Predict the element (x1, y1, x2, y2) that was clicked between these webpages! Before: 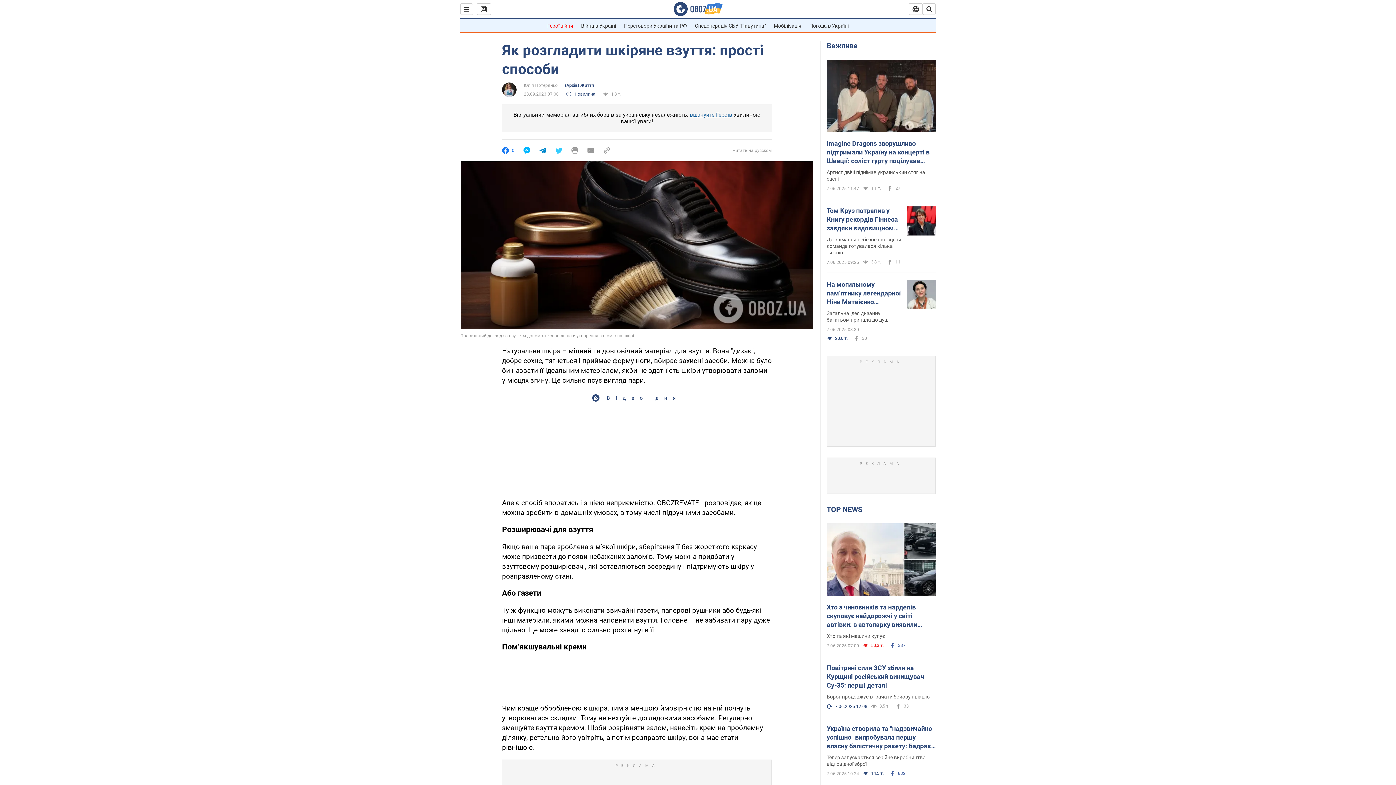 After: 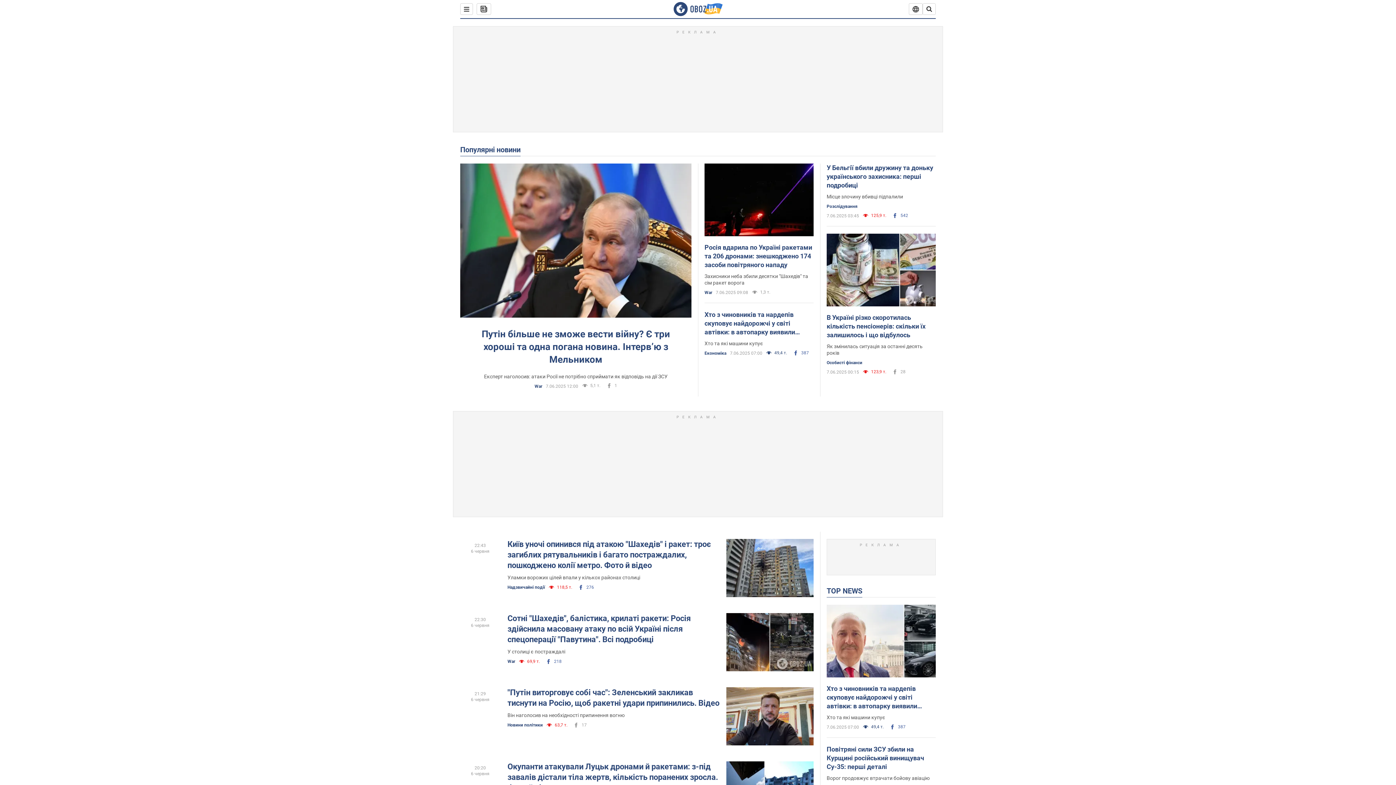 Action: bbox: (826, 505, 862, 514) label: TOP NEWS